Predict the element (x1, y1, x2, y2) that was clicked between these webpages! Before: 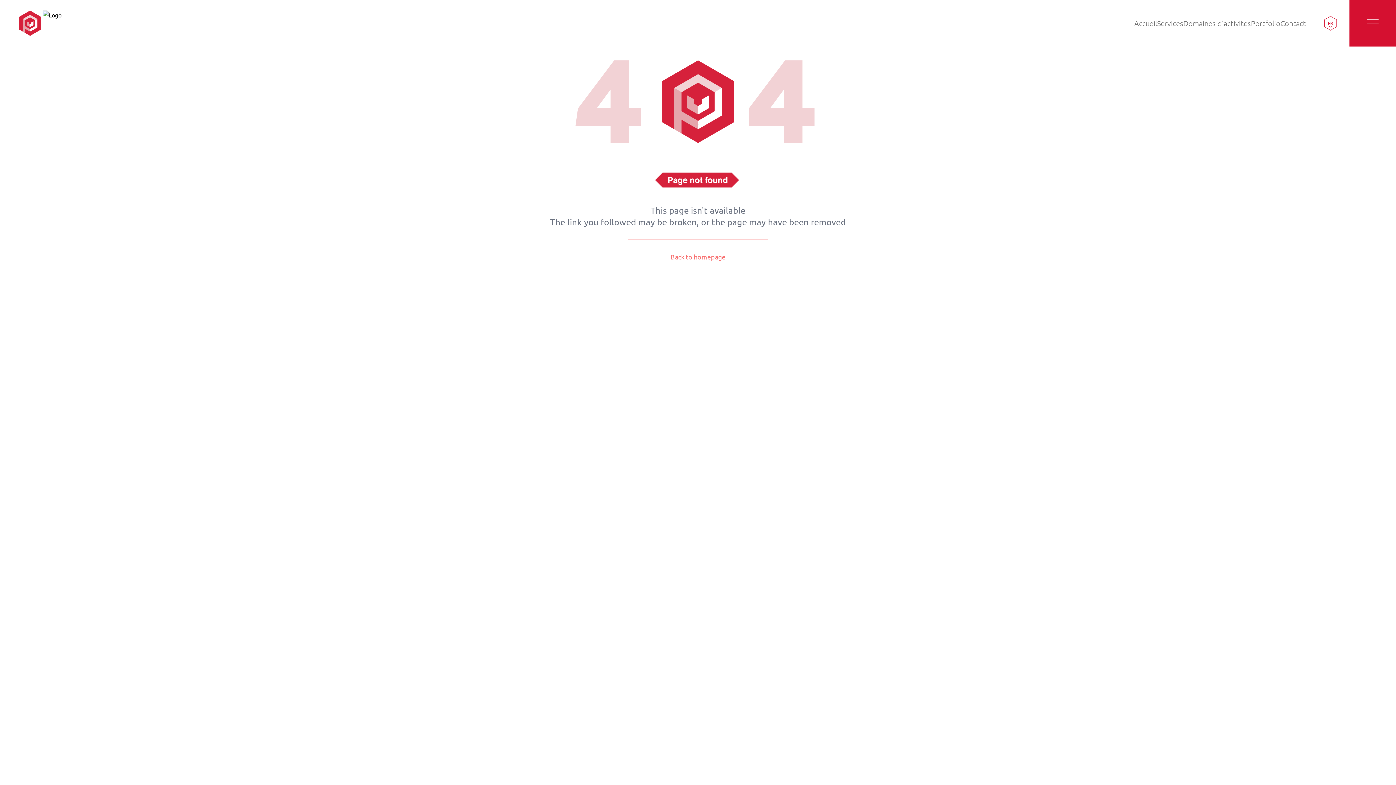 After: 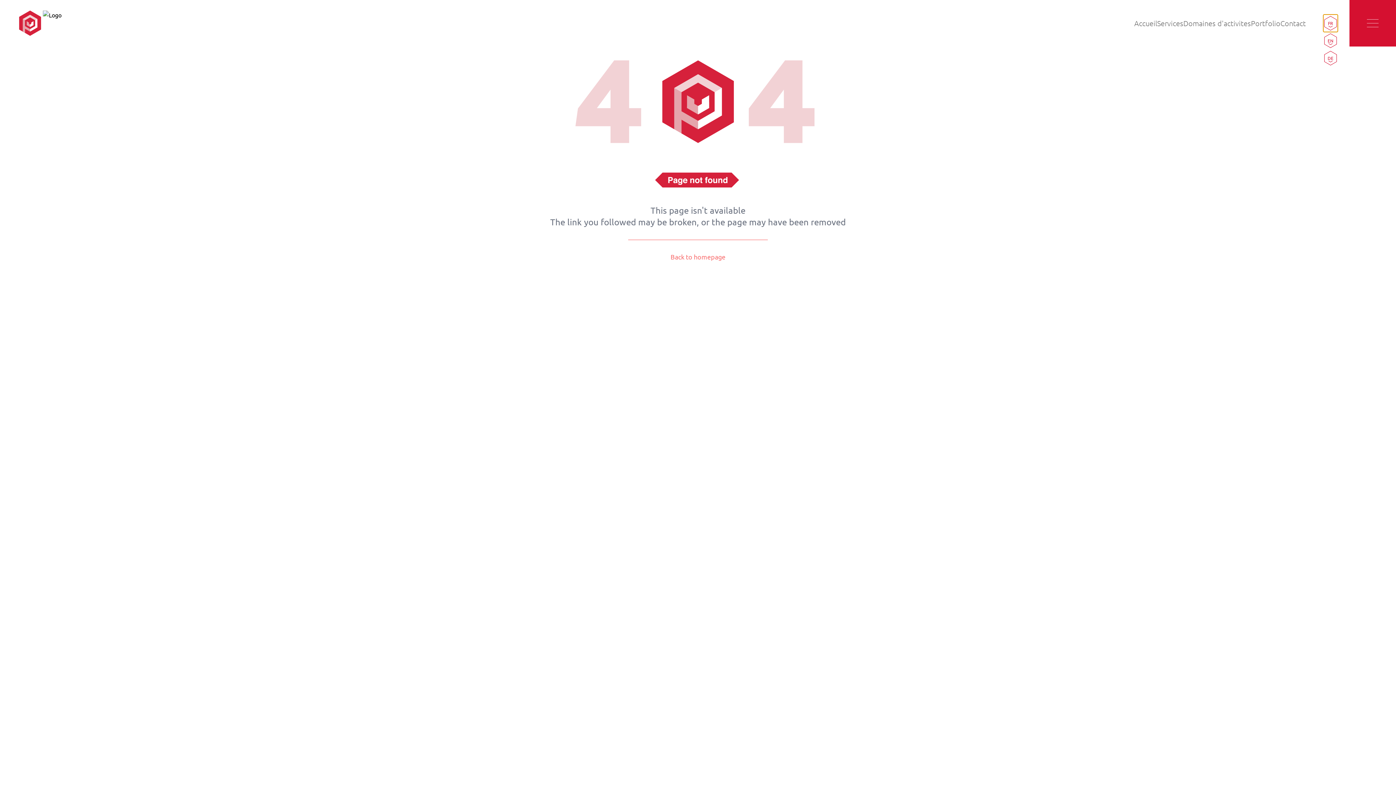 Action: bbox: (1323, 14, 1338, 32) label: FR